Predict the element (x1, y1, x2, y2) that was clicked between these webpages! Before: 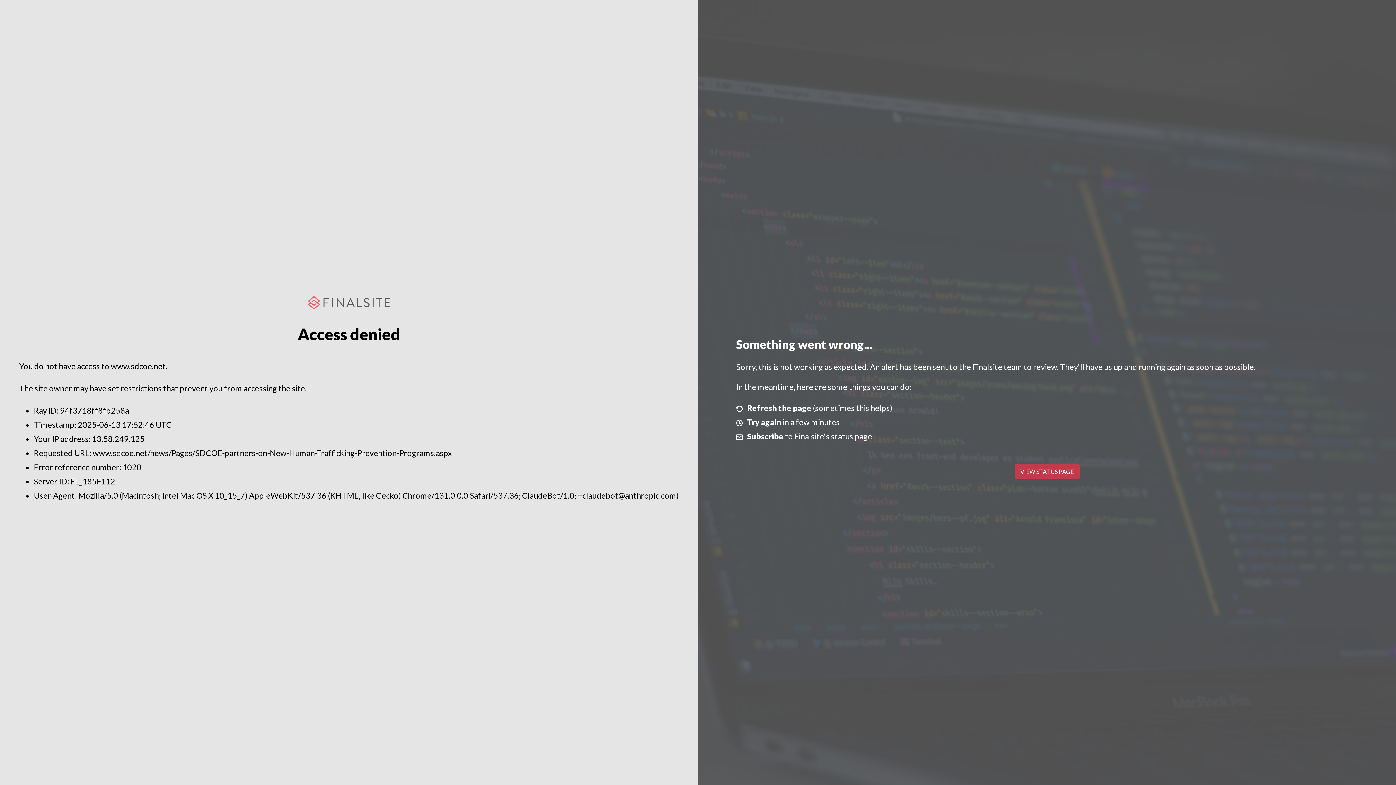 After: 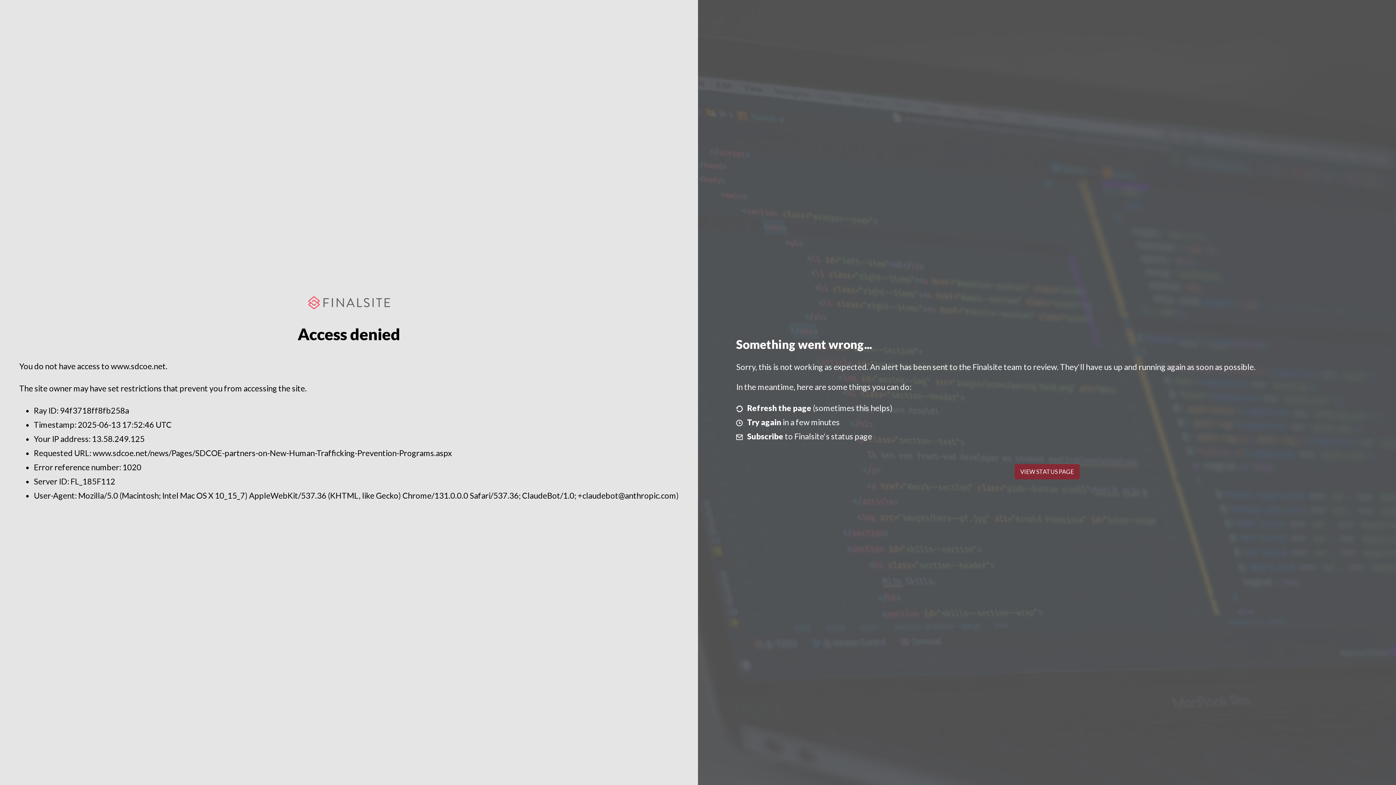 Action: bbox: (1014, 464, 1079, 479) label: VIEW STATUS PAGE